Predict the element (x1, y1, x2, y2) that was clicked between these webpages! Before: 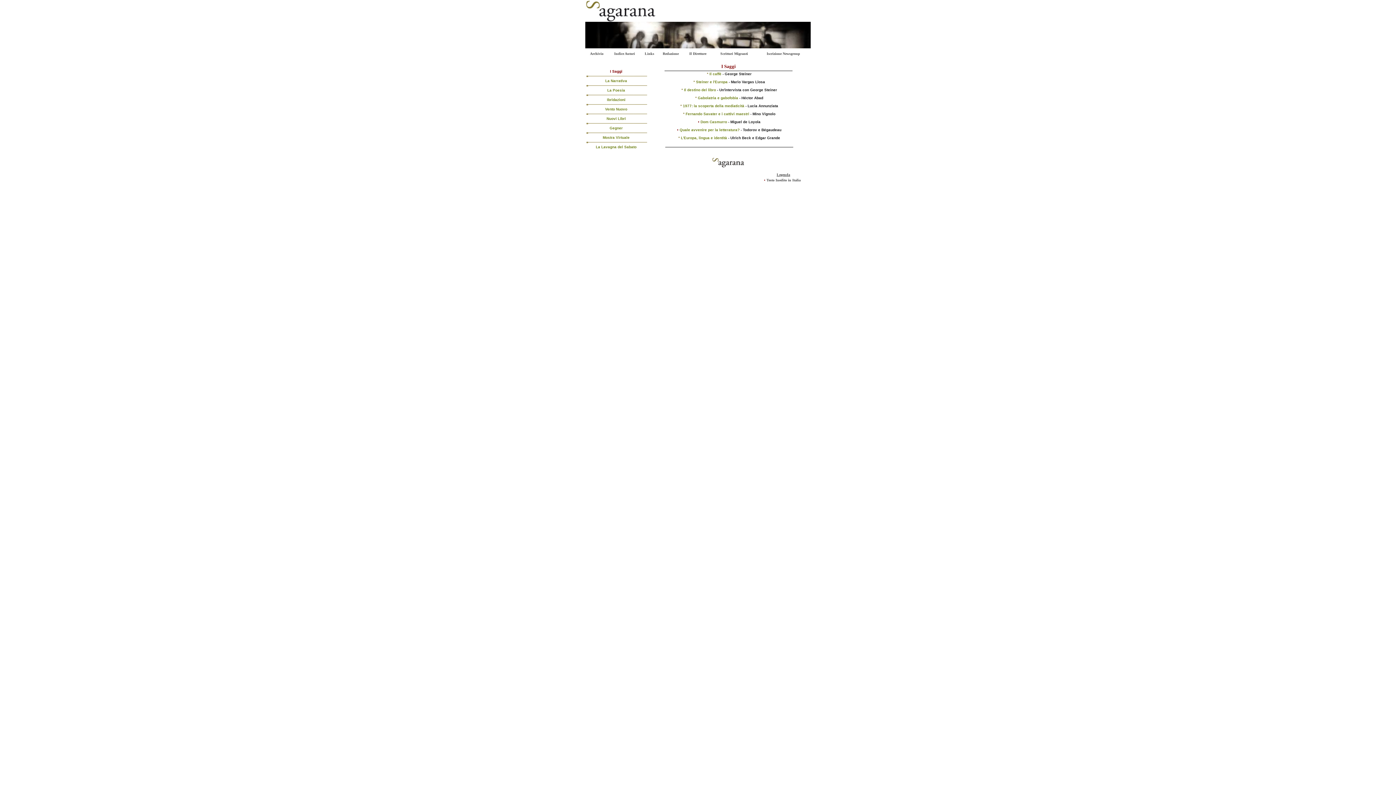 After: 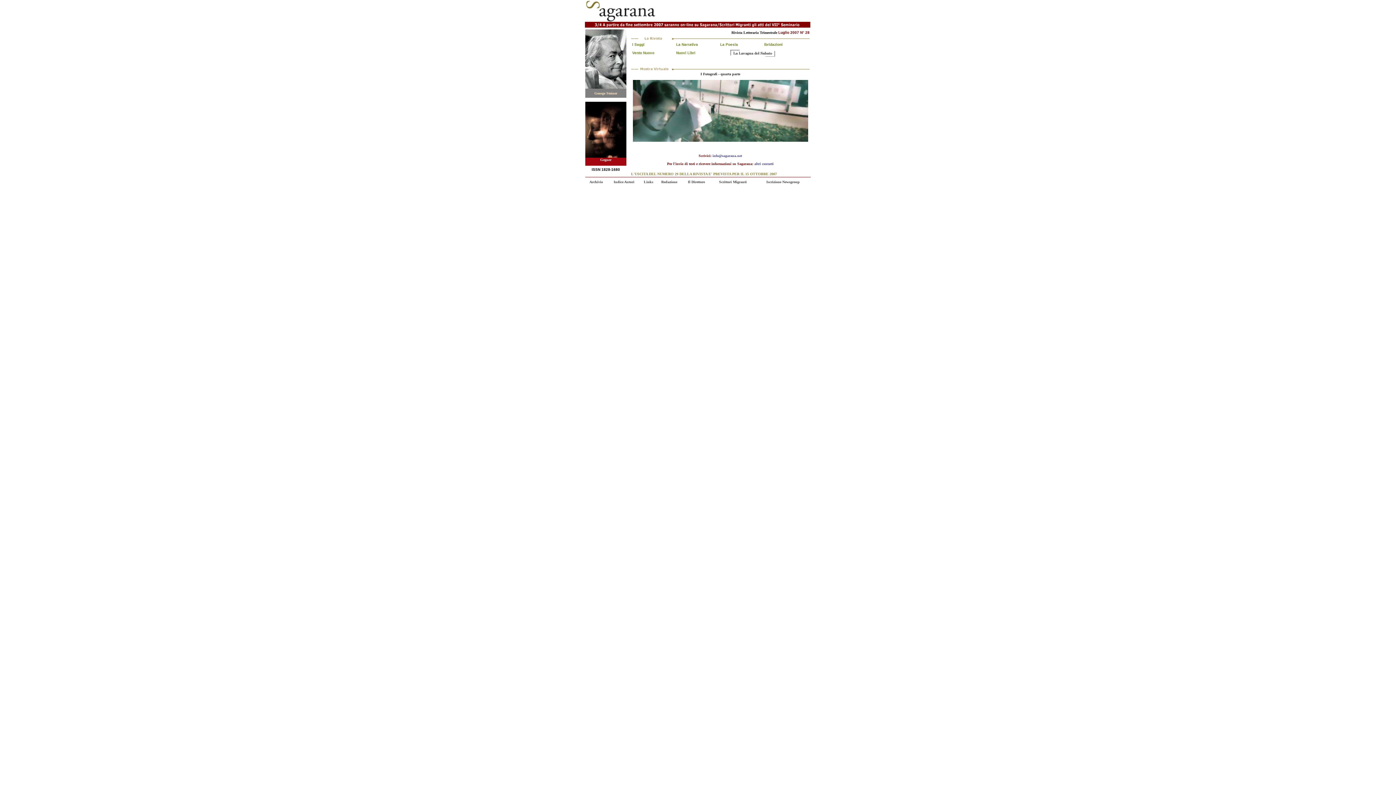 Action: label: 
 bbox: (712, 164, 746, 168)